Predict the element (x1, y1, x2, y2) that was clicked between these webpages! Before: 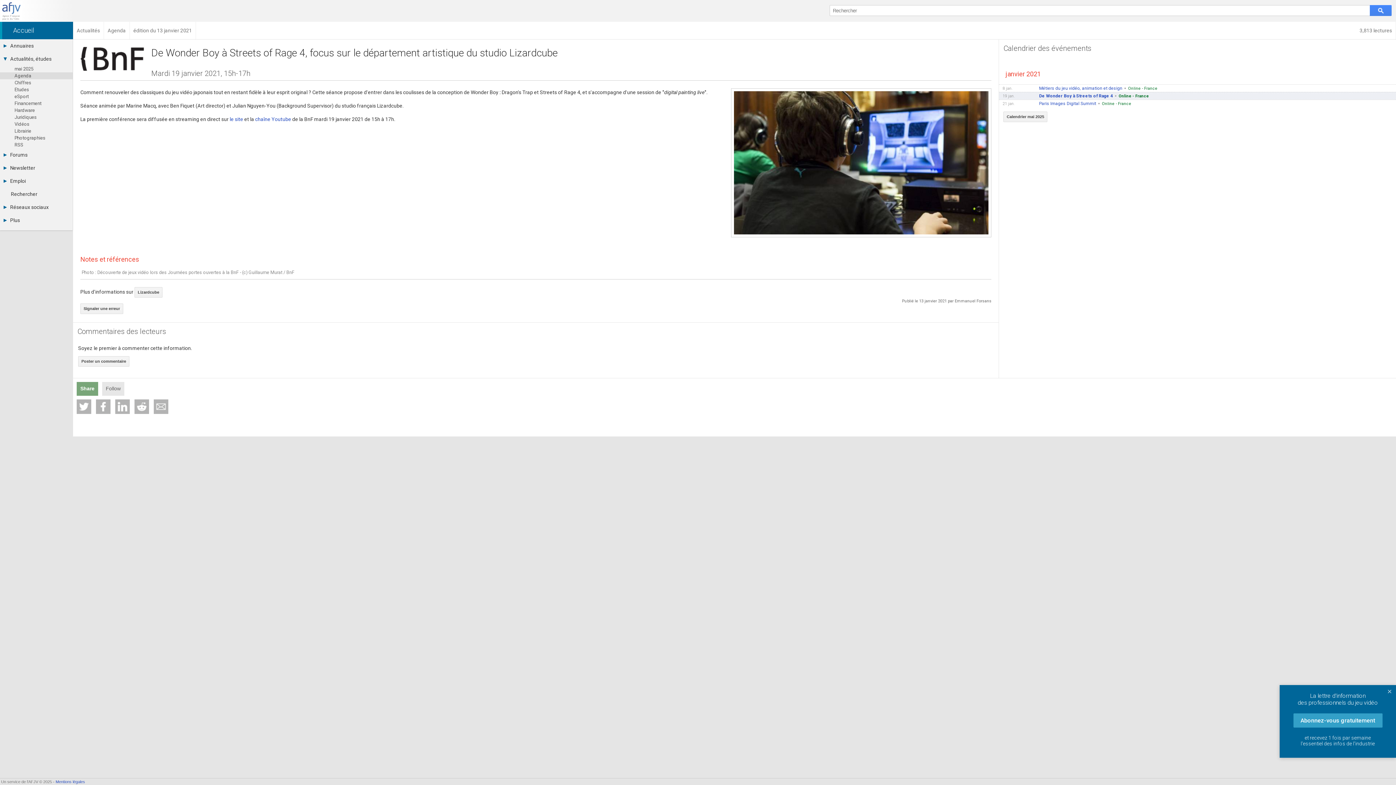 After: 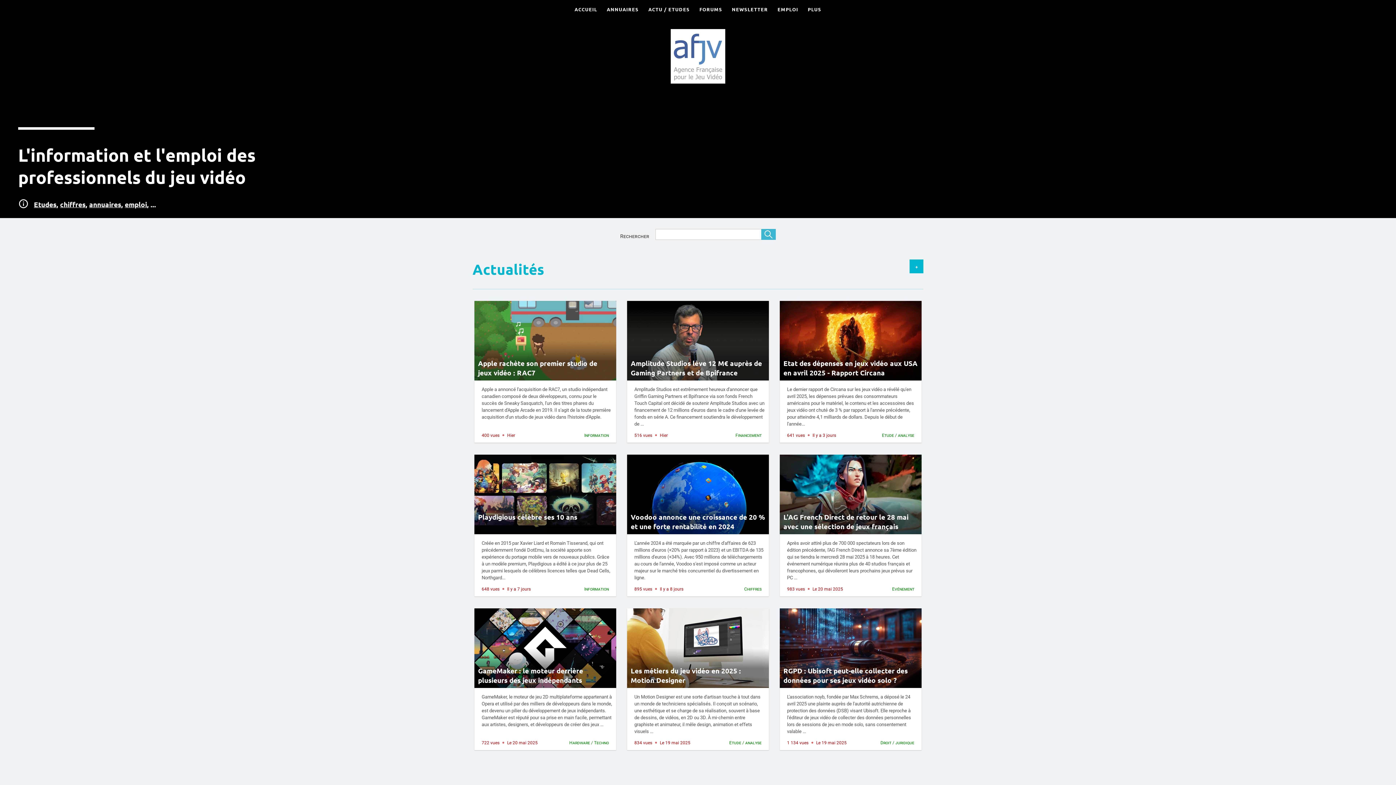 Action: bbox: (0, 21, 73, 39) label: Accueil